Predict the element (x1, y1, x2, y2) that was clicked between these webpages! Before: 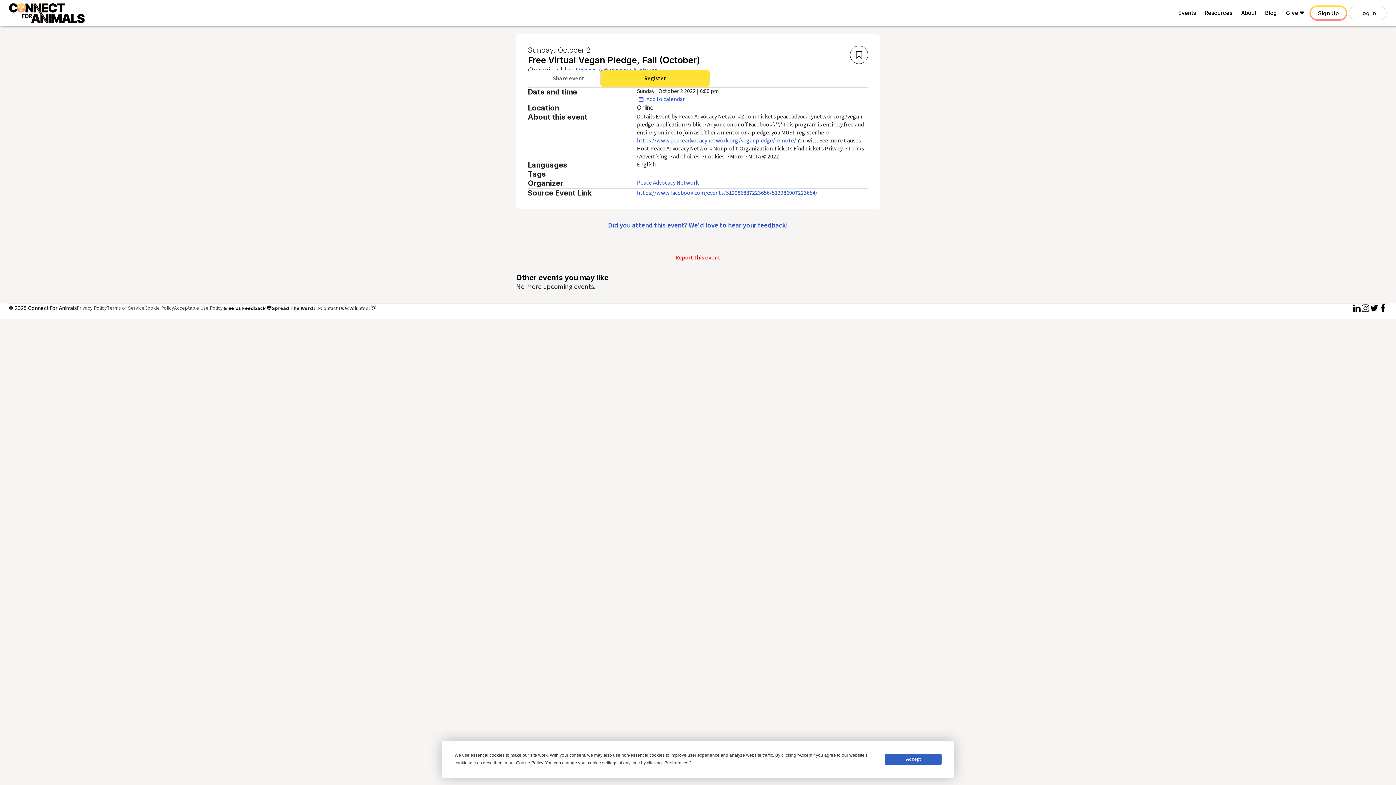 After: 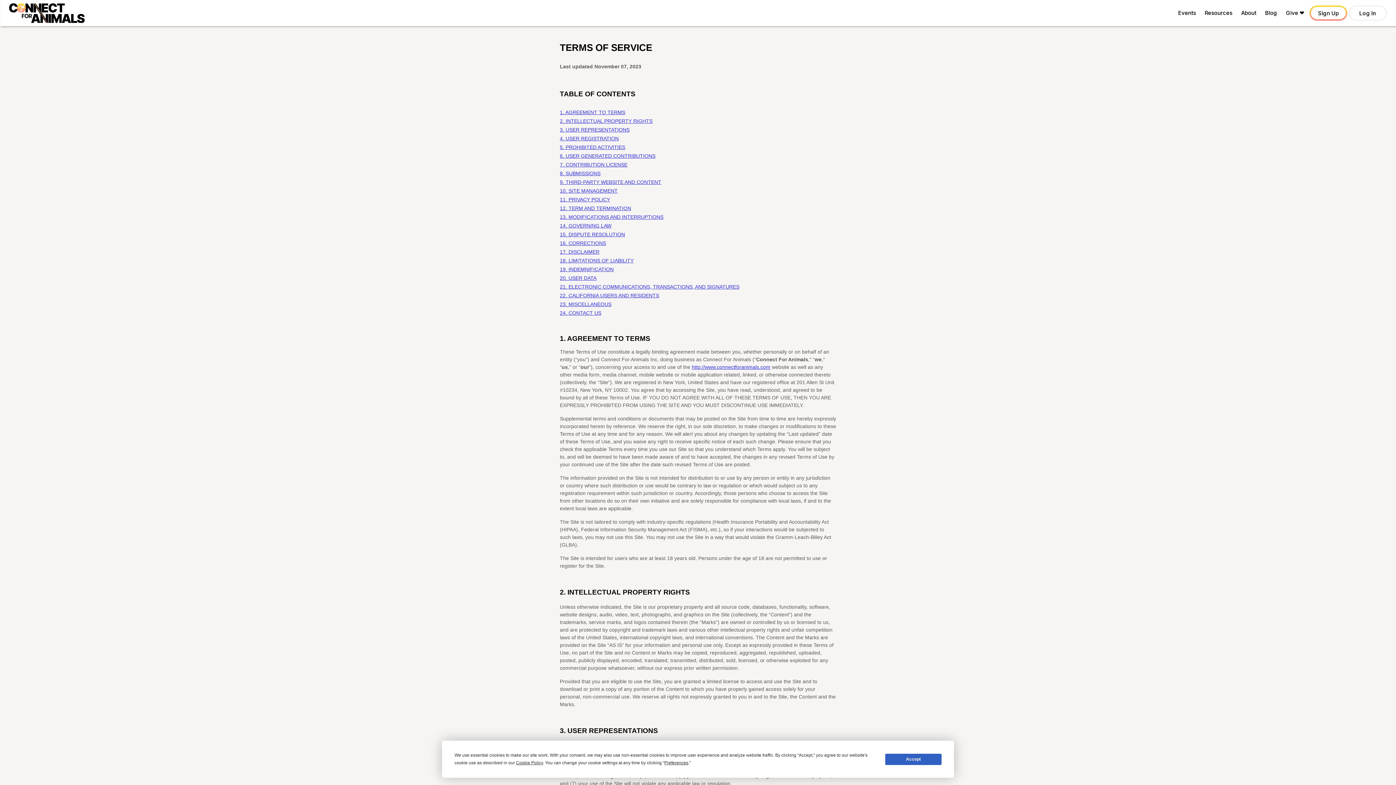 Action: label: Terms of Service bbox: (106, 304, 144, 312)